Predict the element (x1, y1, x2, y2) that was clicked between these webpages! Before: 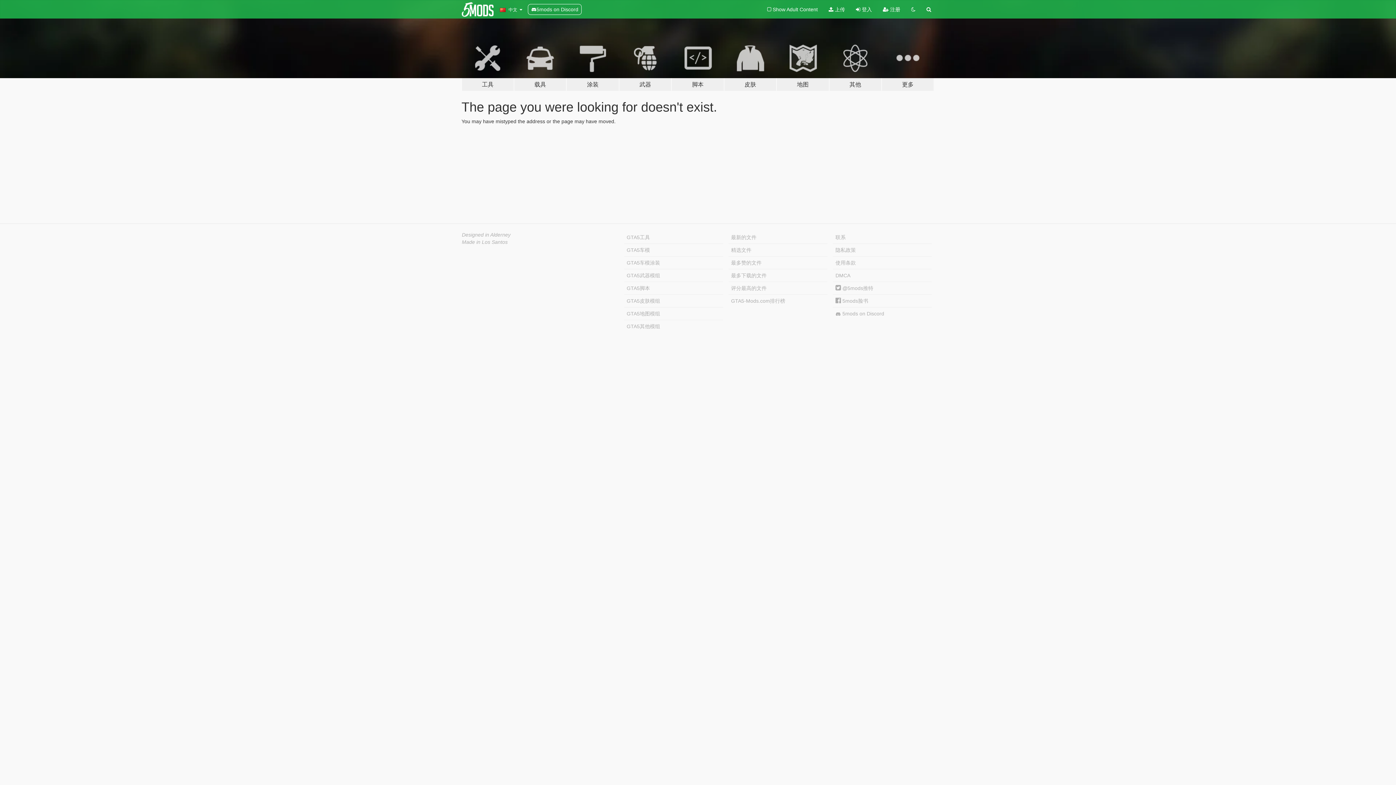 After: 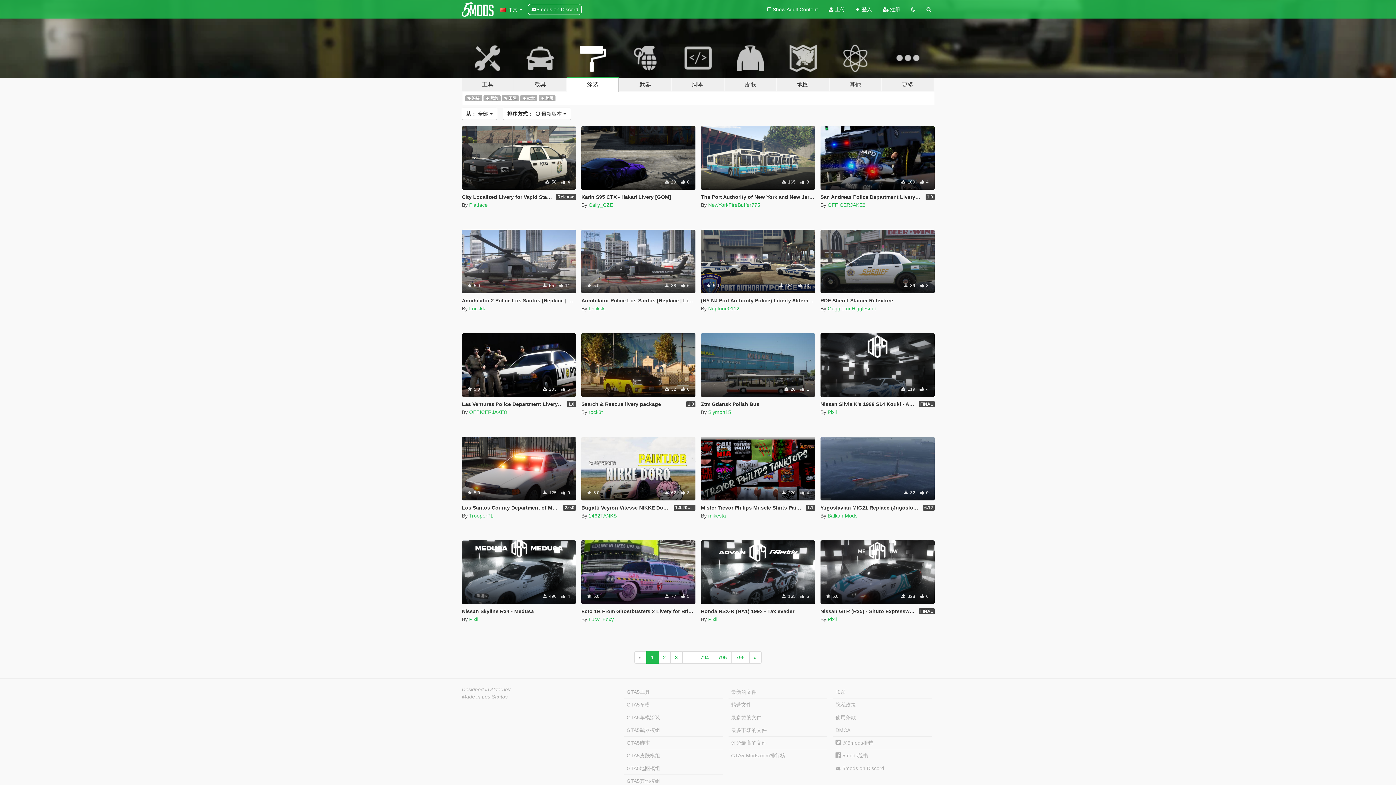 Action: bbox: (624, 256, 723, 269) label: GTA5车模涂装